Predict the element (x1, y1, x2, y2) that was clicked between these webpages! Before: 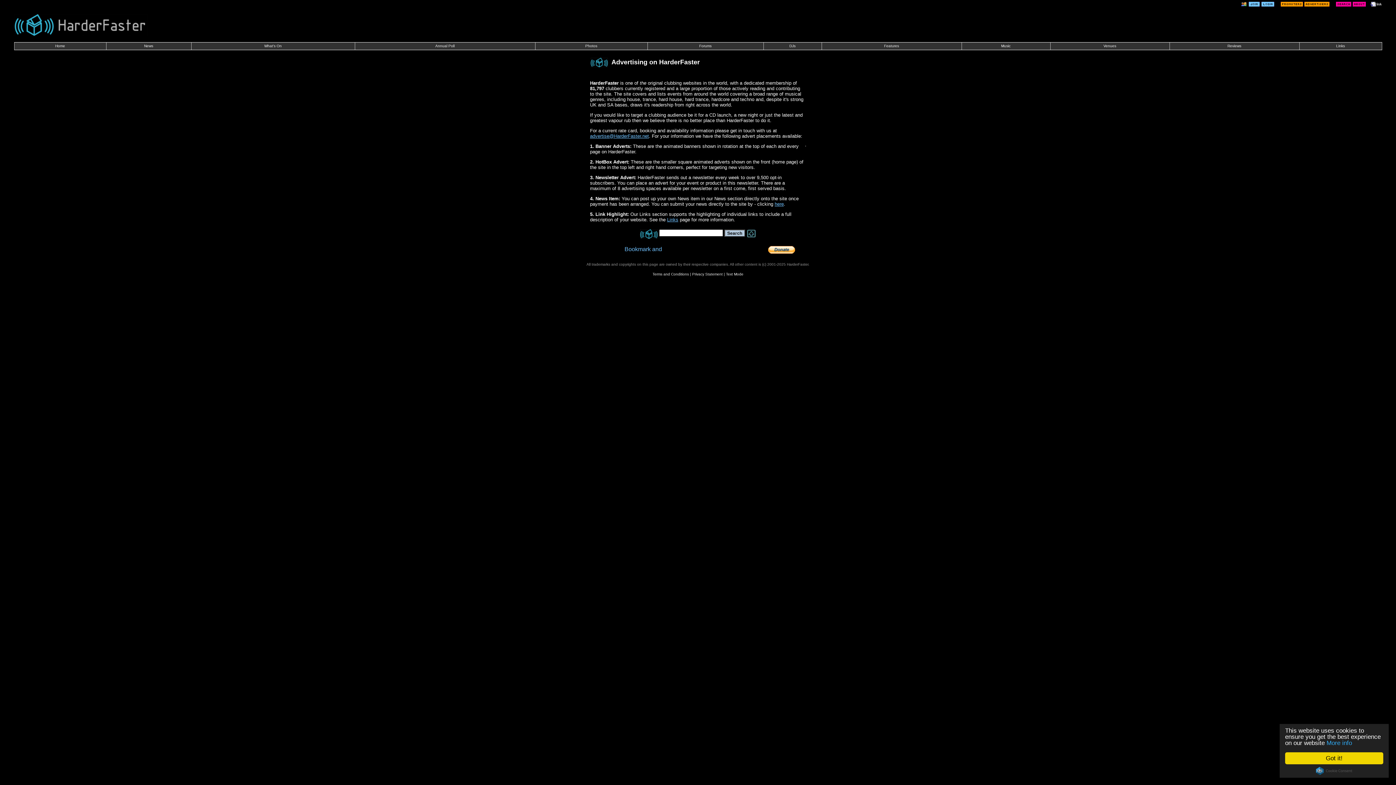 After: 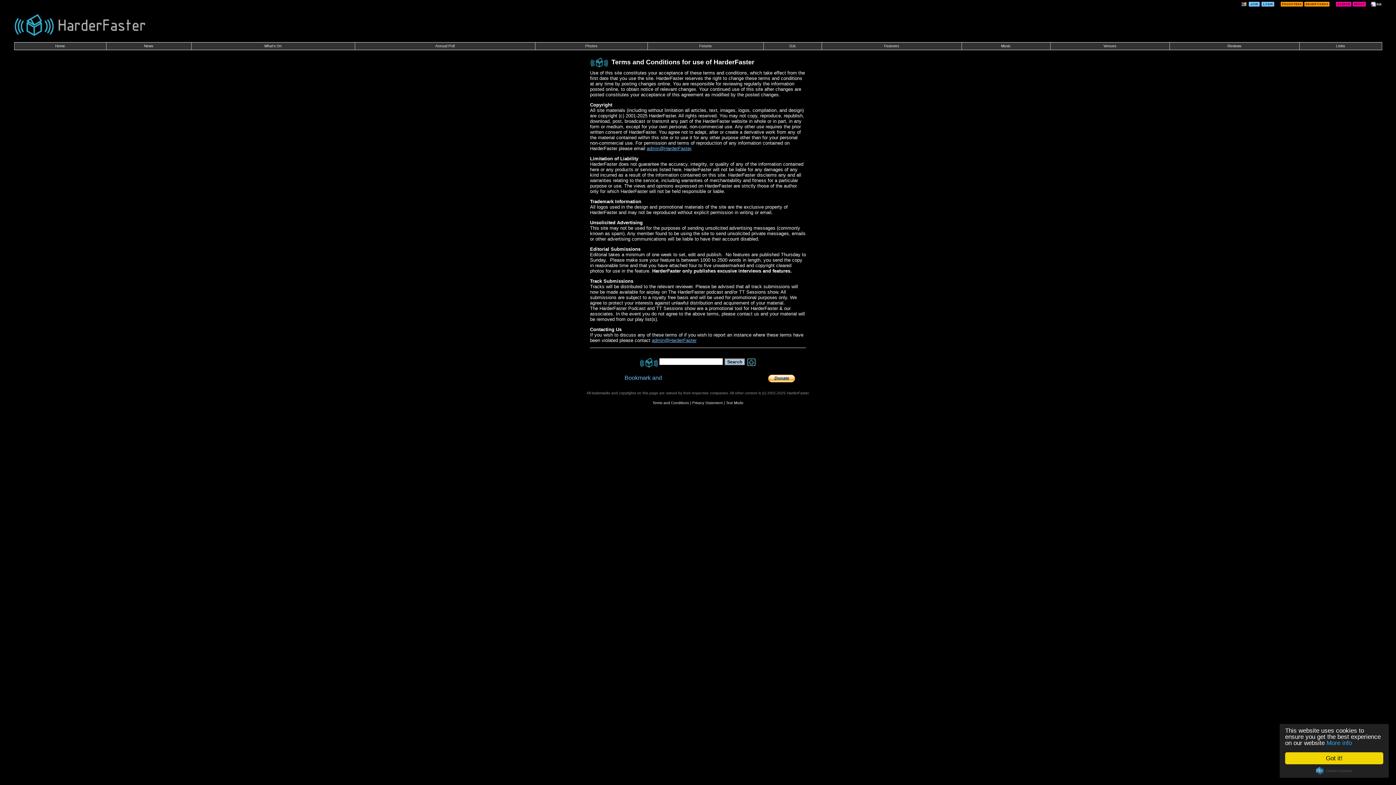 Action: bbox: (652, 272, 689, 276) label: Terms and Conditions